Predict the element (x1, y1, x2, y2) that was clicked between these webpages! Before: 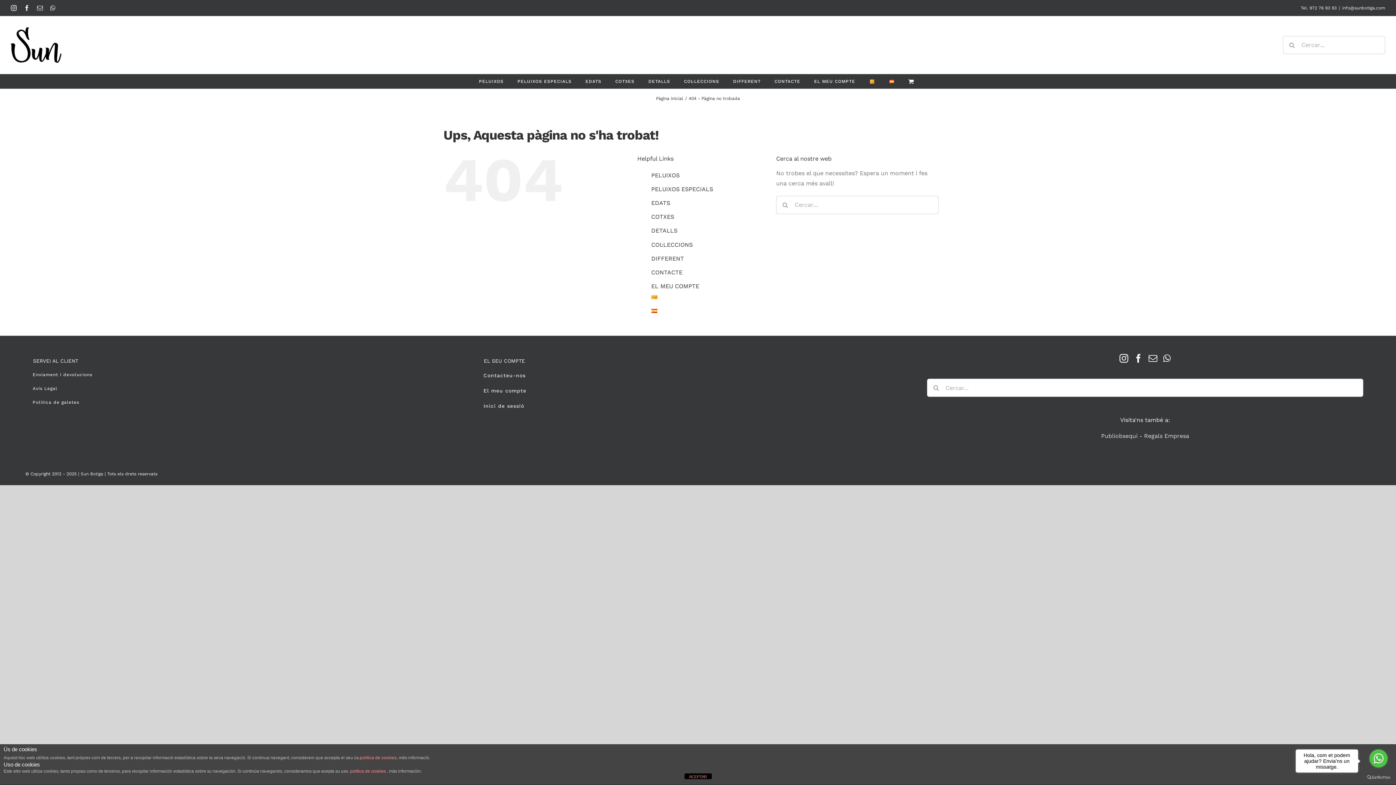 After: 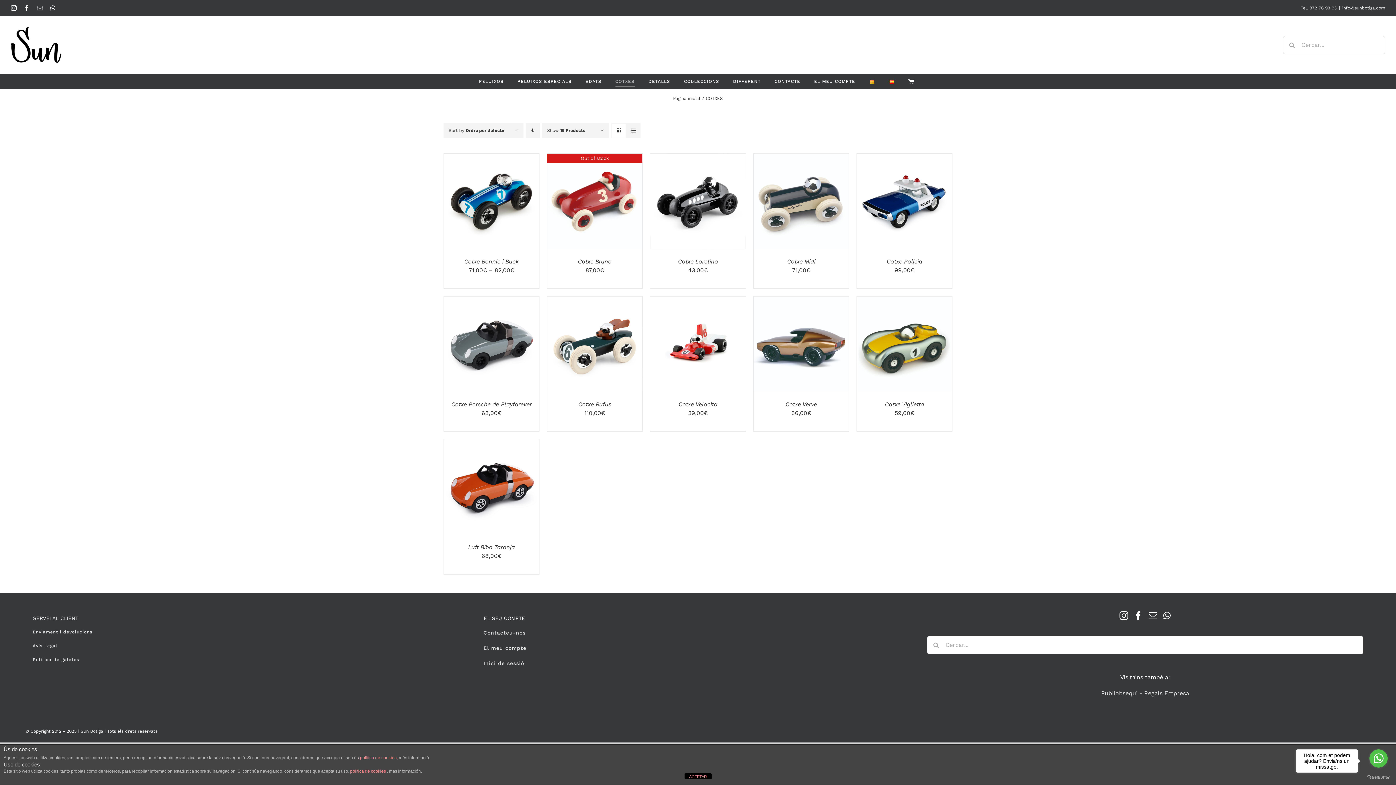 Action: label: COTXES bbox: (615, 74, 634, 88)